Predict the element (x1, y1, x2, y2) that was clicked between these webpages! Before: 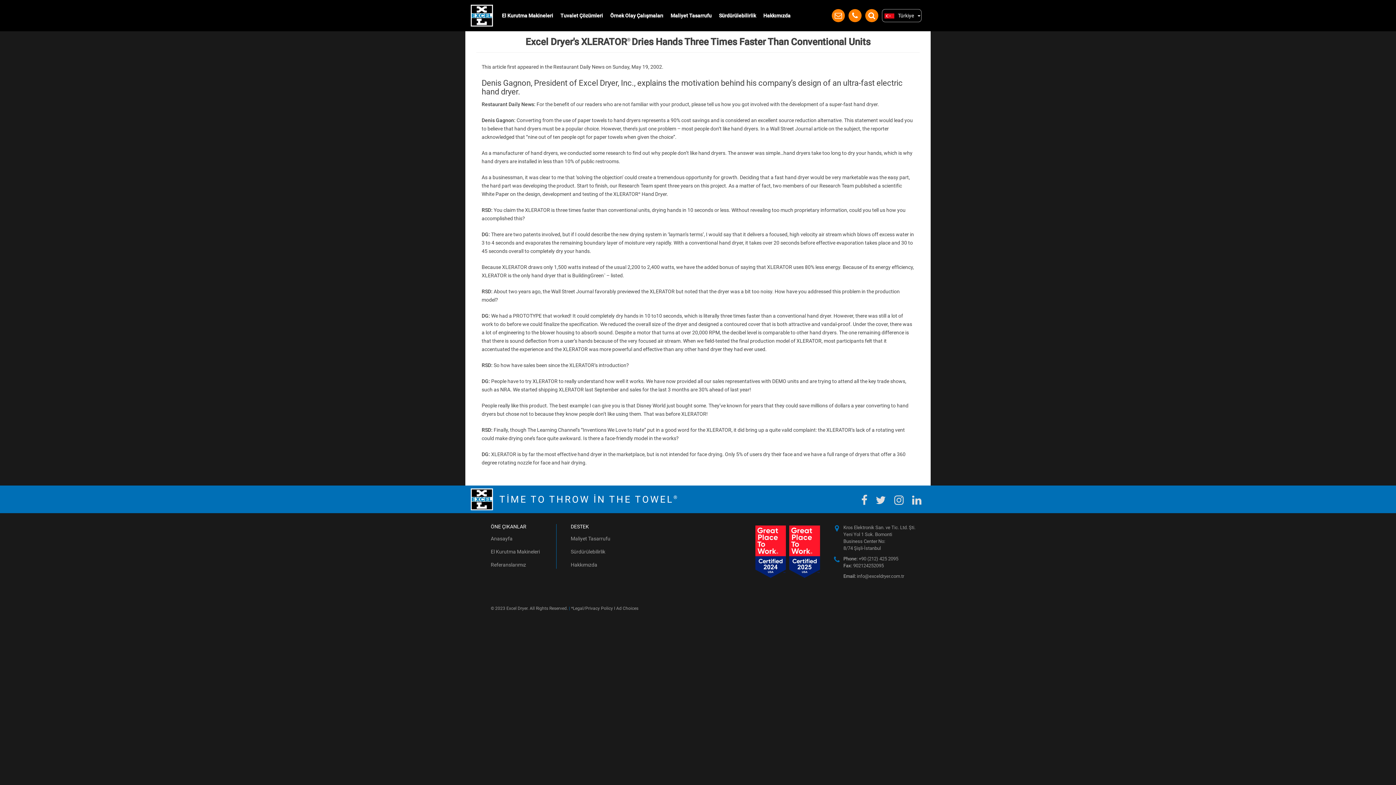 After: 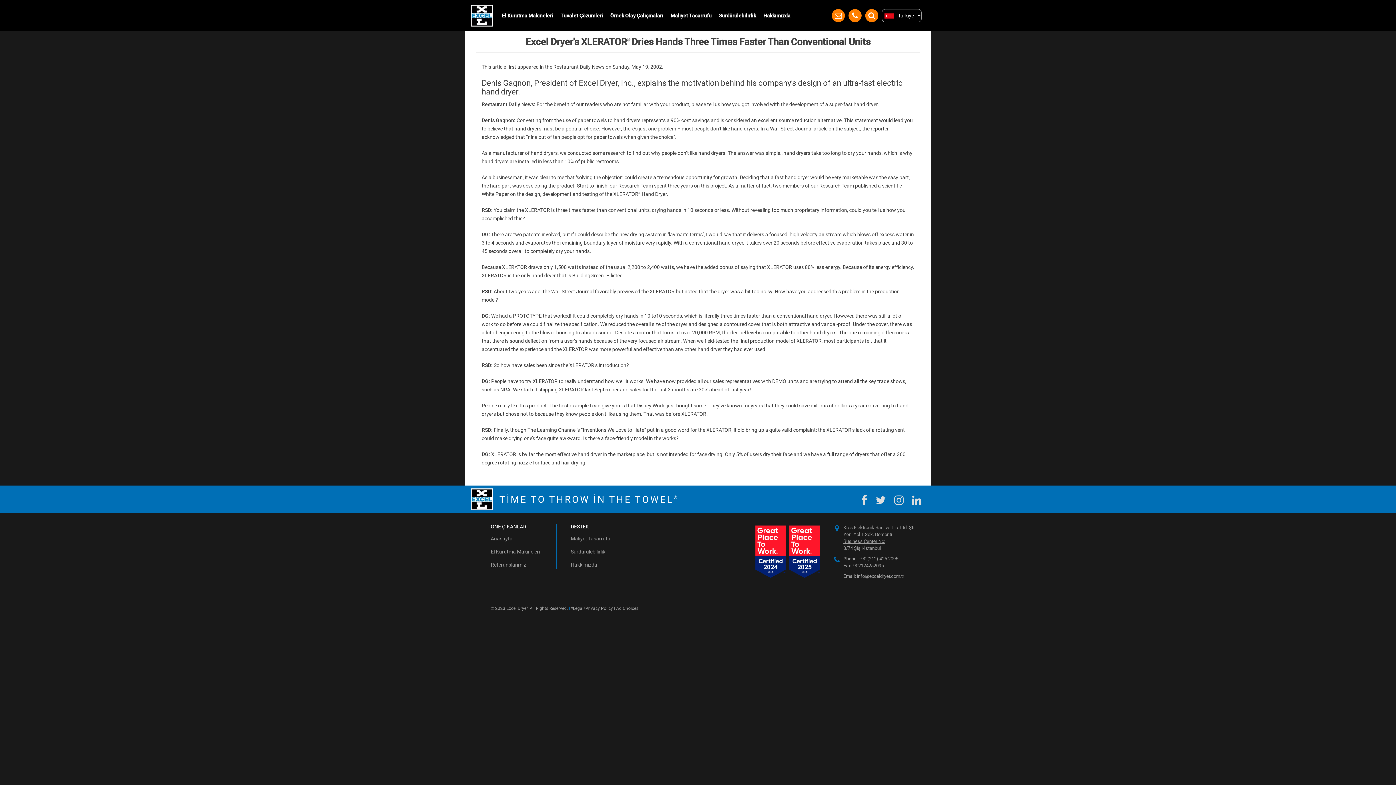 Action: bbox: (843, 538, 885, 544) label: Business Center No: